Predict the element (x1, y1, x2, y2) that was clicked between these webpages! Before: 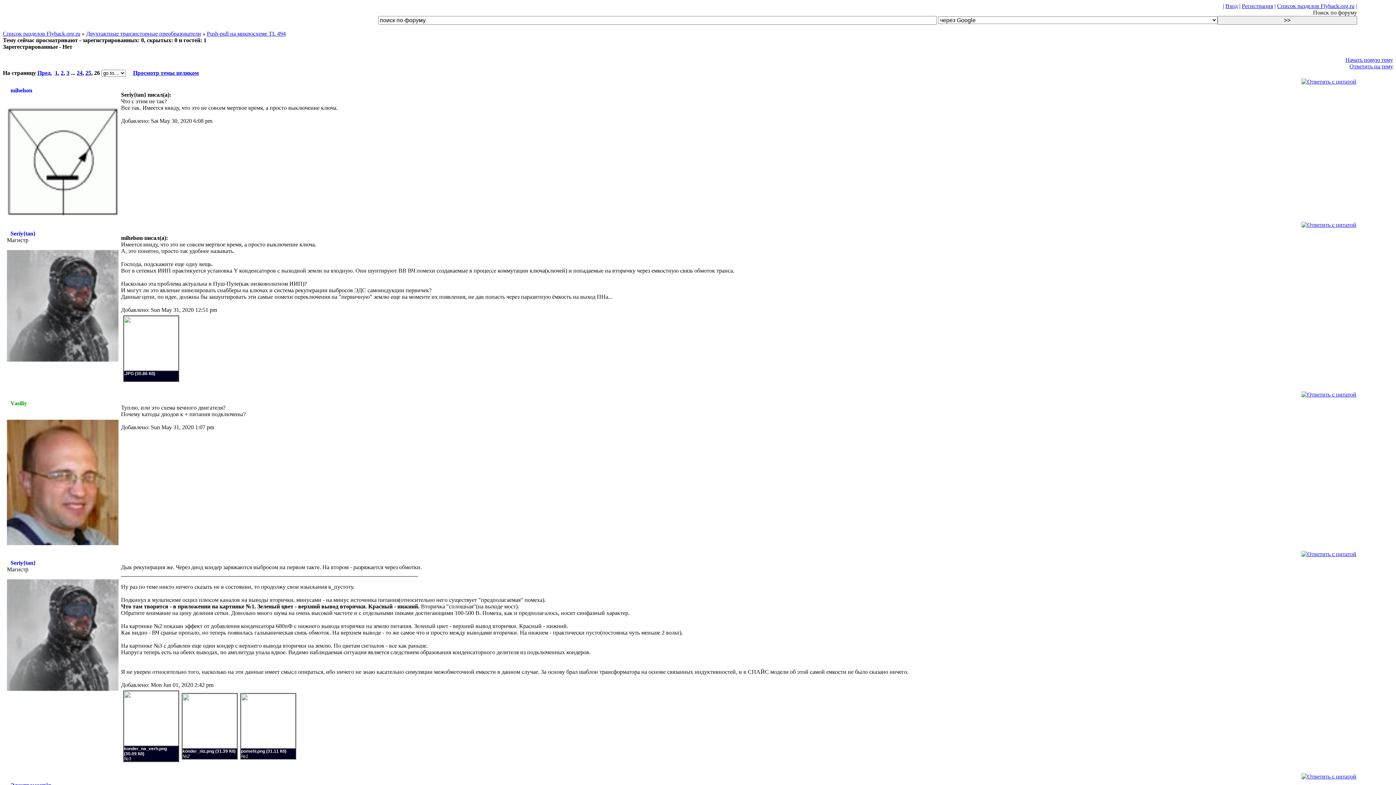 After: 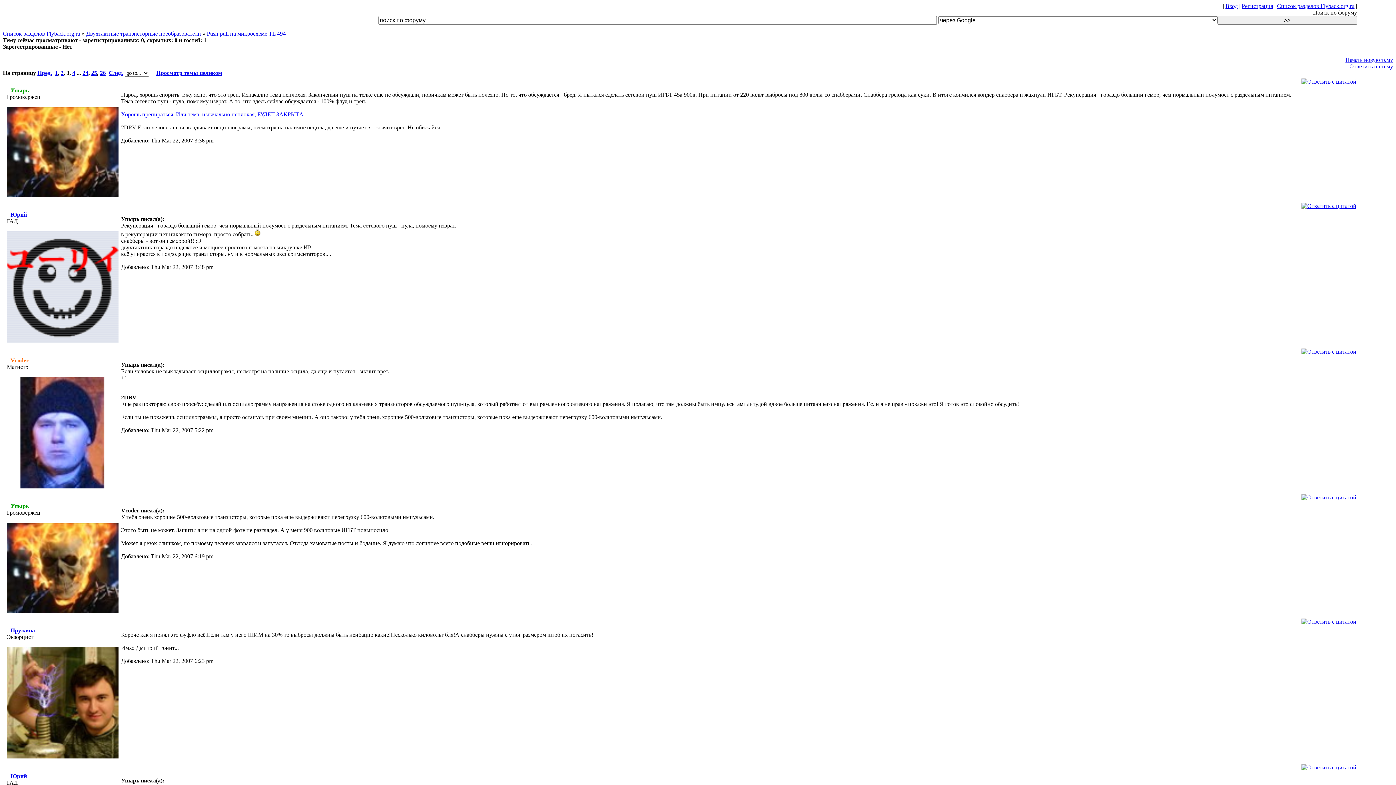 Action: bbox: (66, 69, 69, 76) label: 3